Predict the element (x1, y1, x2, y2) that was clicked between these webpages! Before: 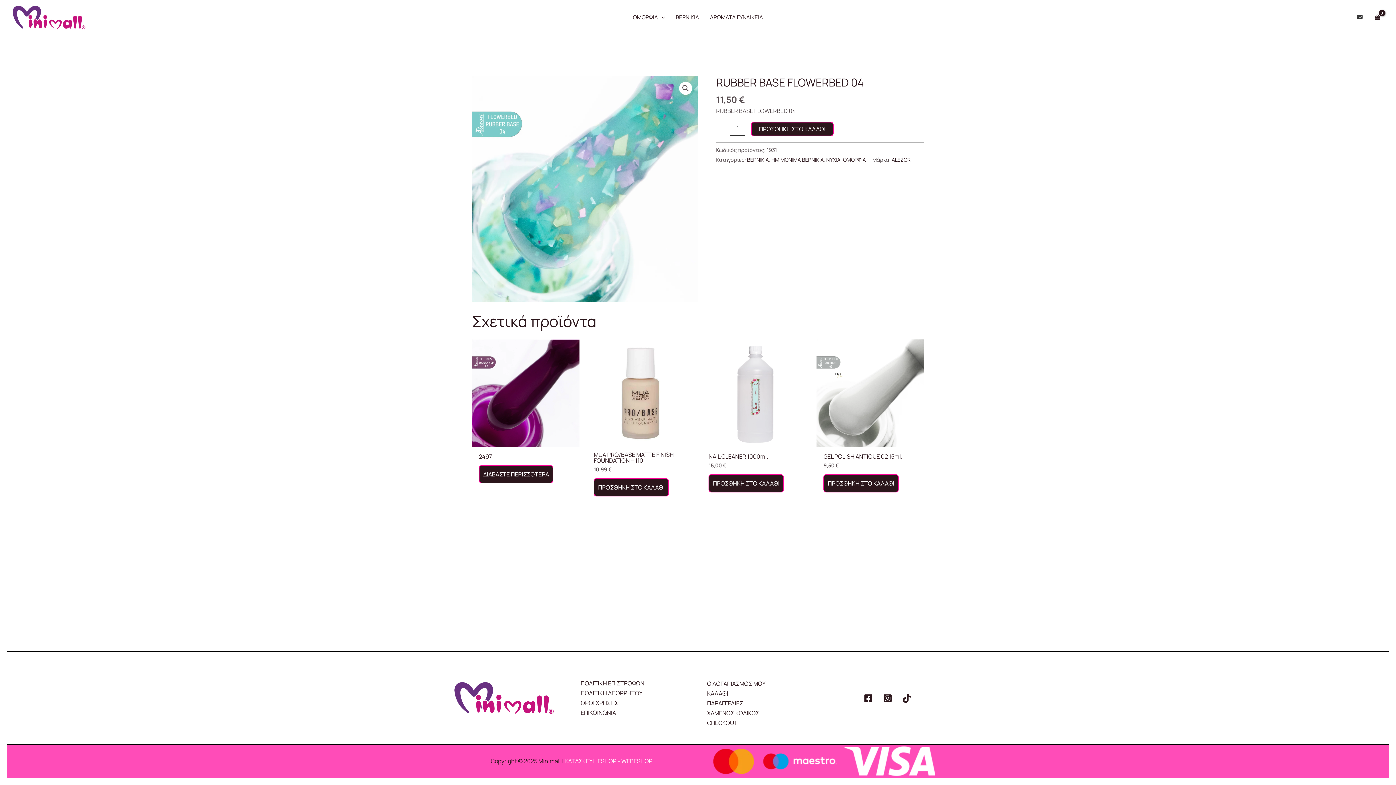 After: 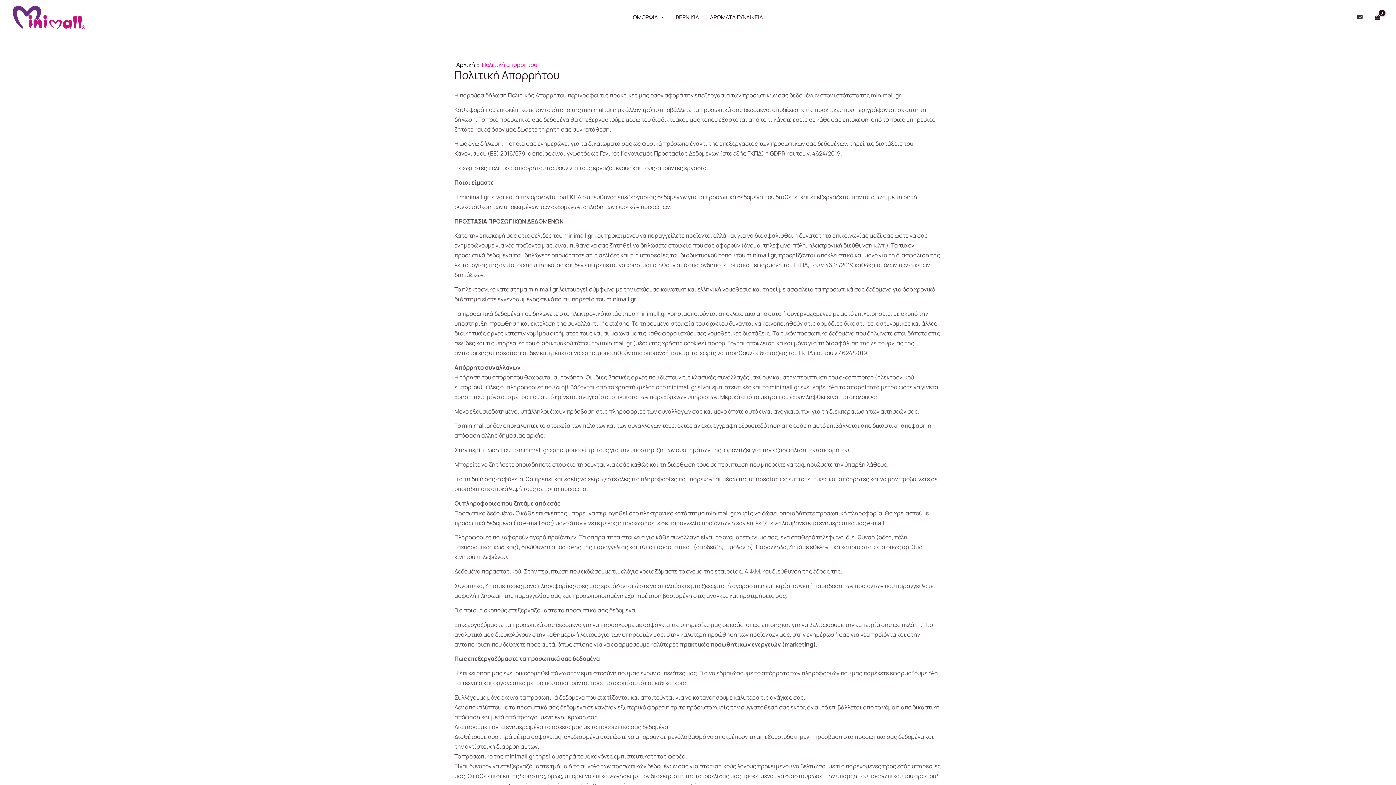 Action: label: ΠΟΛΙΤΙΚΗ ΑΠΟΡΡΗΤΟΥ bbox: (580, 689, 642, 697)